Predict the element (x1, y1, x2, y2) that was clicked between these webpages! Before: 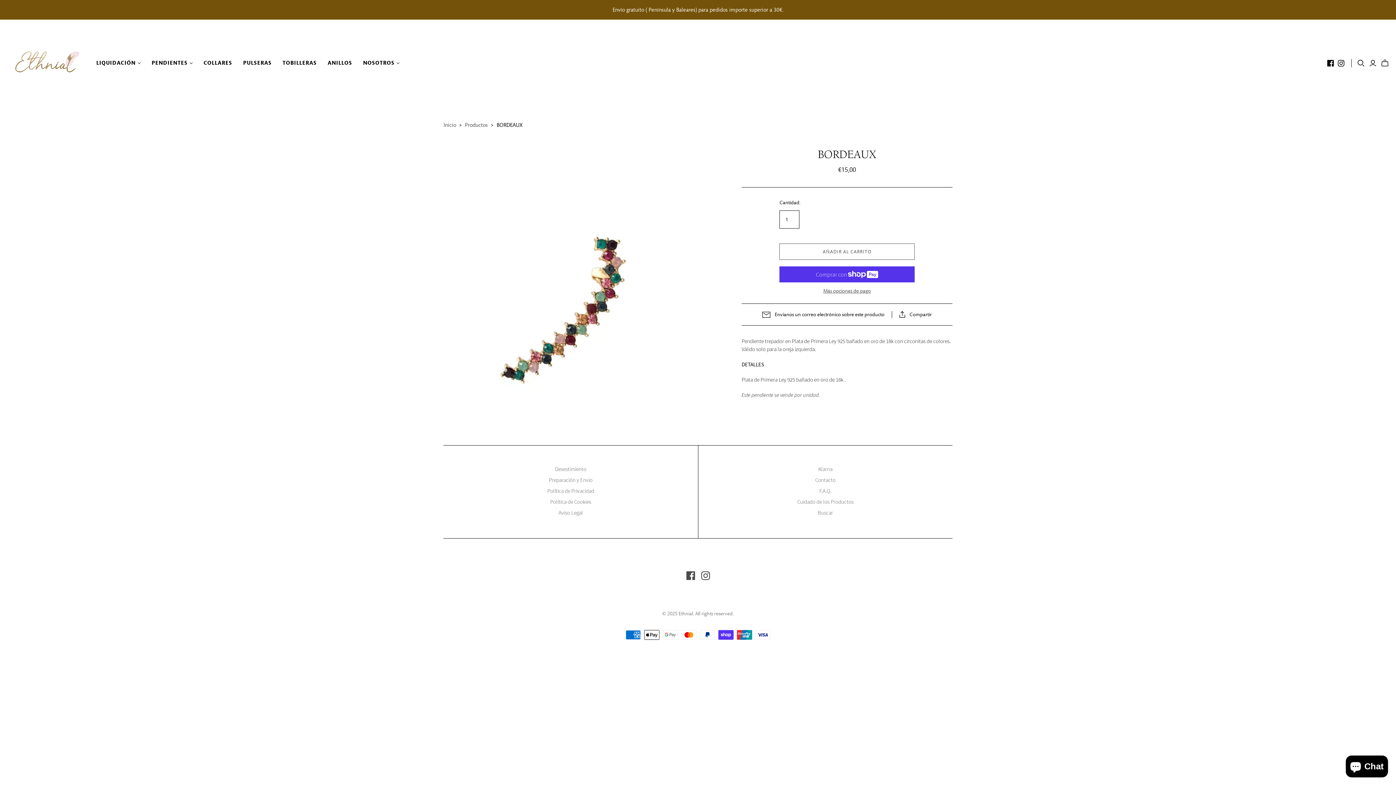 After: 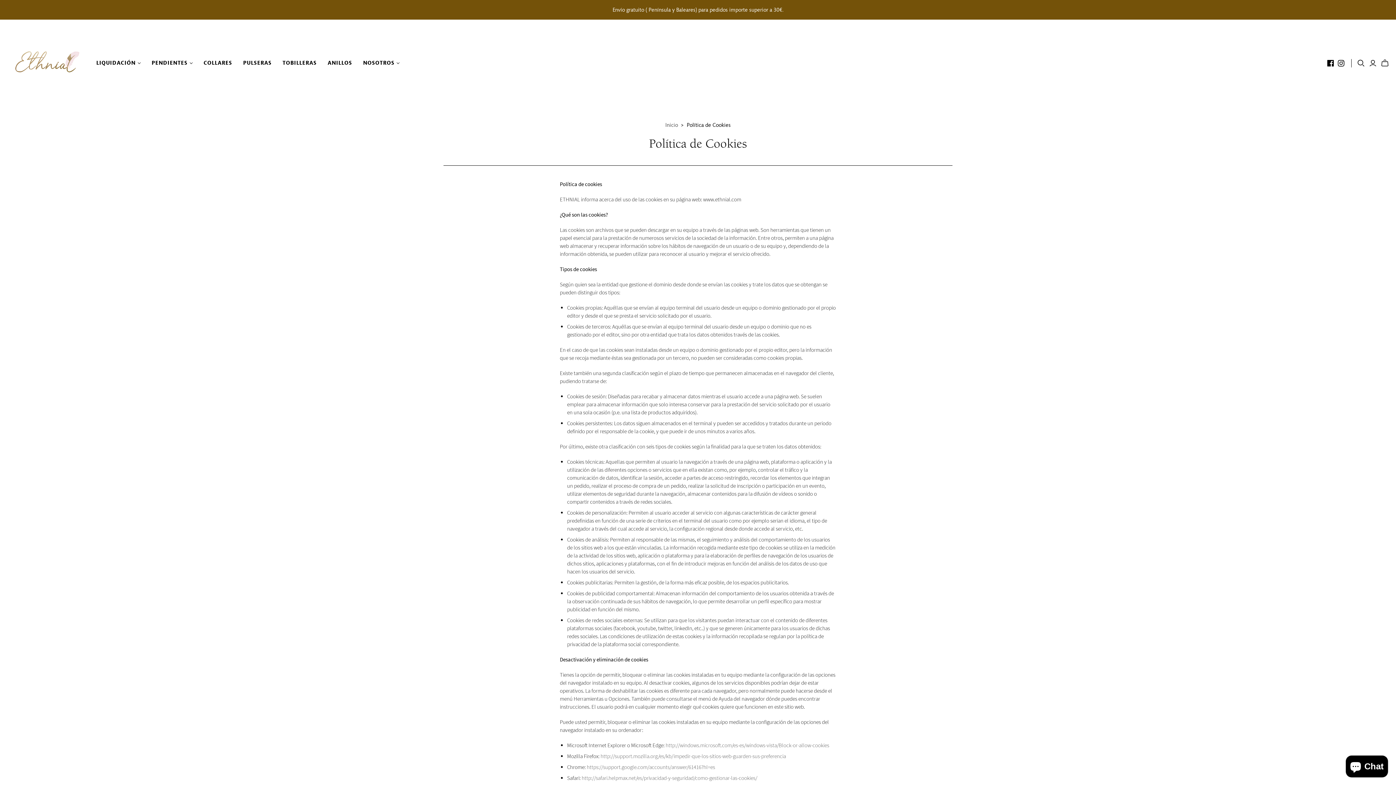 Action: bbox: (550, 433, 591, 440) label: Política de Cookies